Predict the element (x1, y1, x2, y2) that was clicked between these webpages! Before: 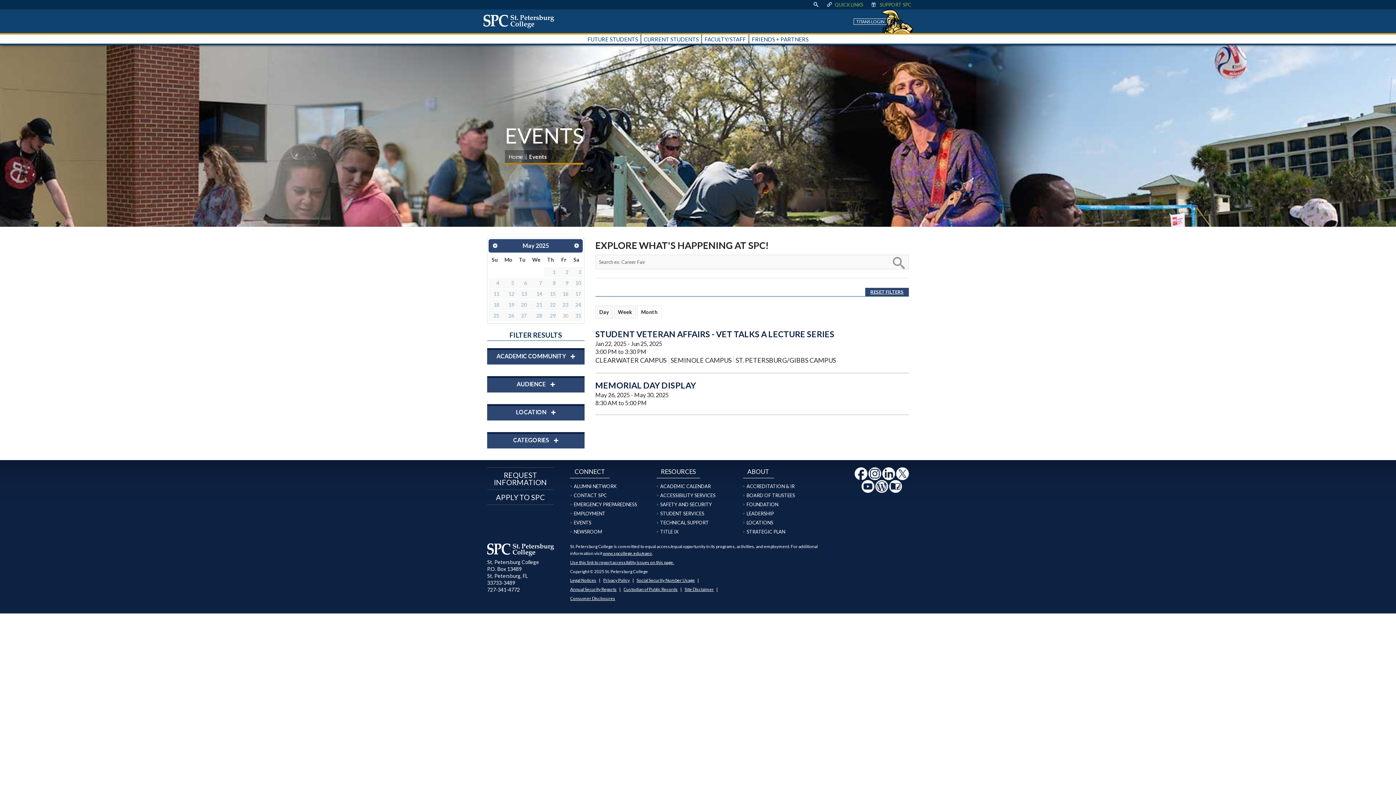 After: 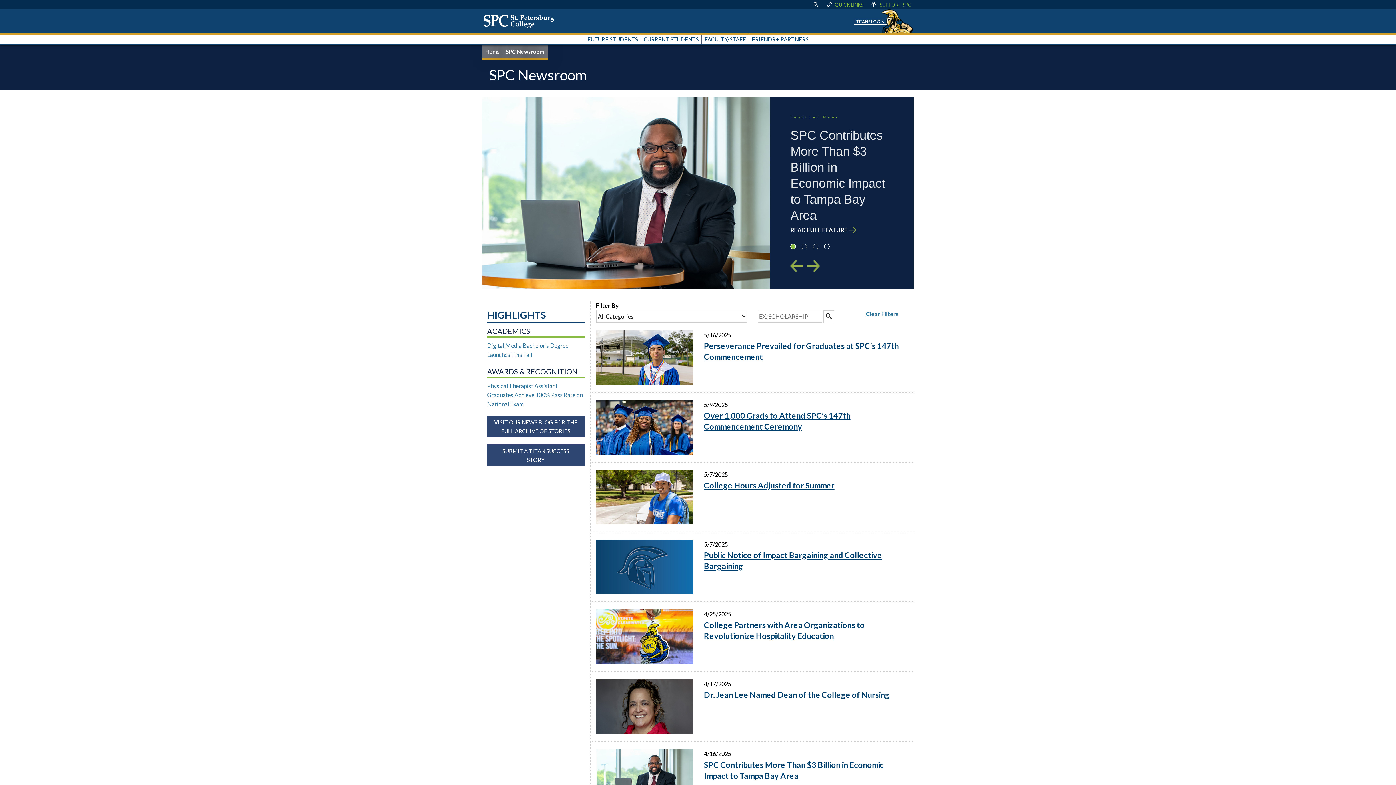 Action: bbox: (573, 529, 602, 535) label: NEWSROOM